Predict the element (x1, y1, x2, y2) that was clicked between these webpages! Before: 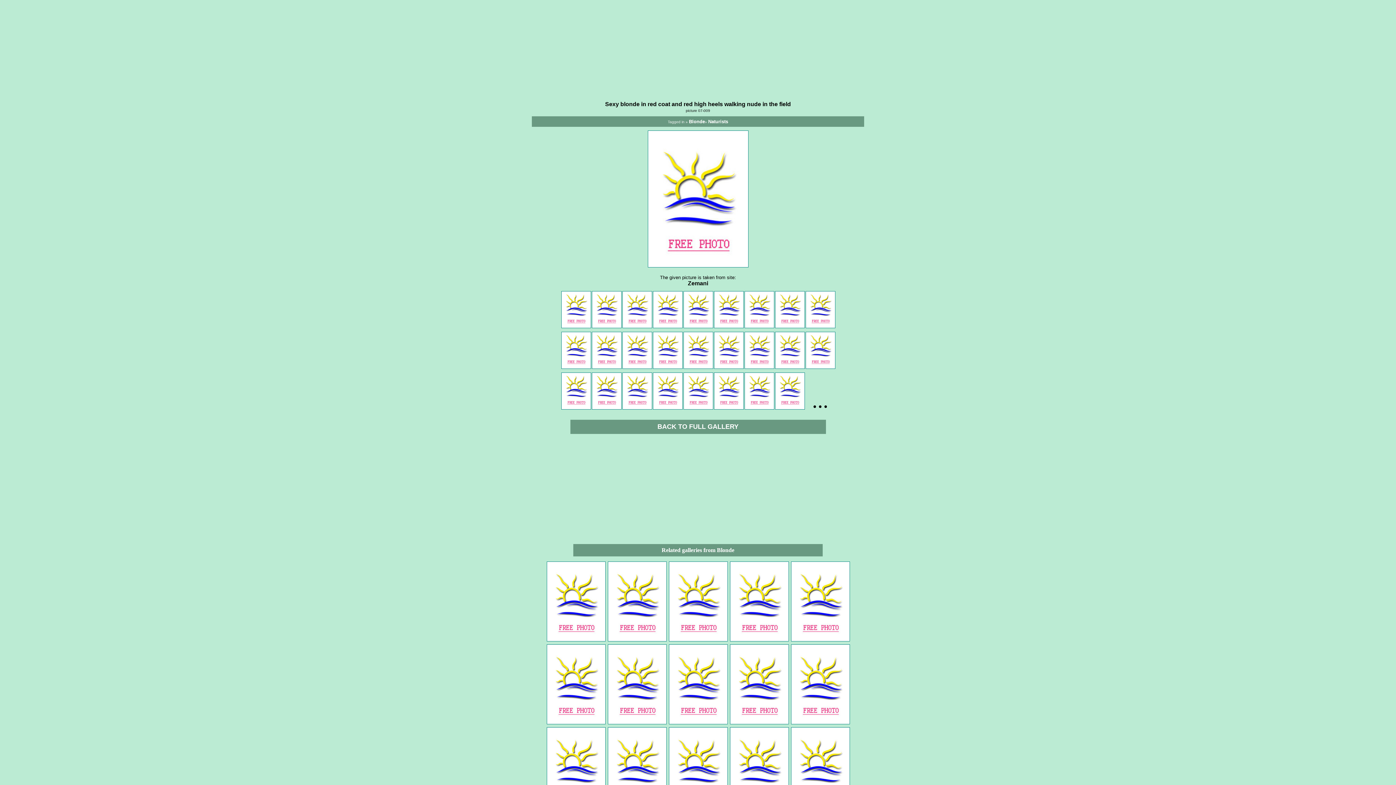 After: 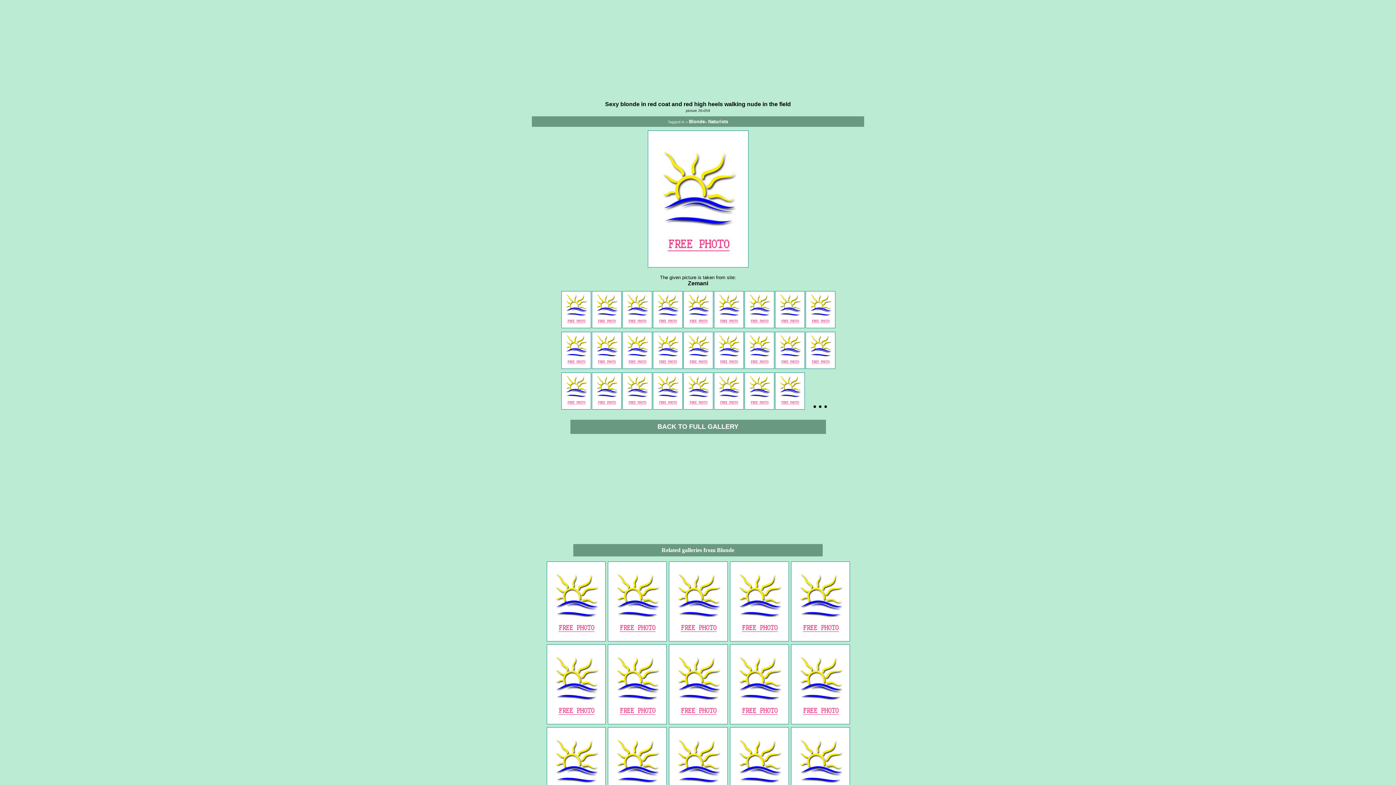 Action: bbox: (775, 401, 805, 411)